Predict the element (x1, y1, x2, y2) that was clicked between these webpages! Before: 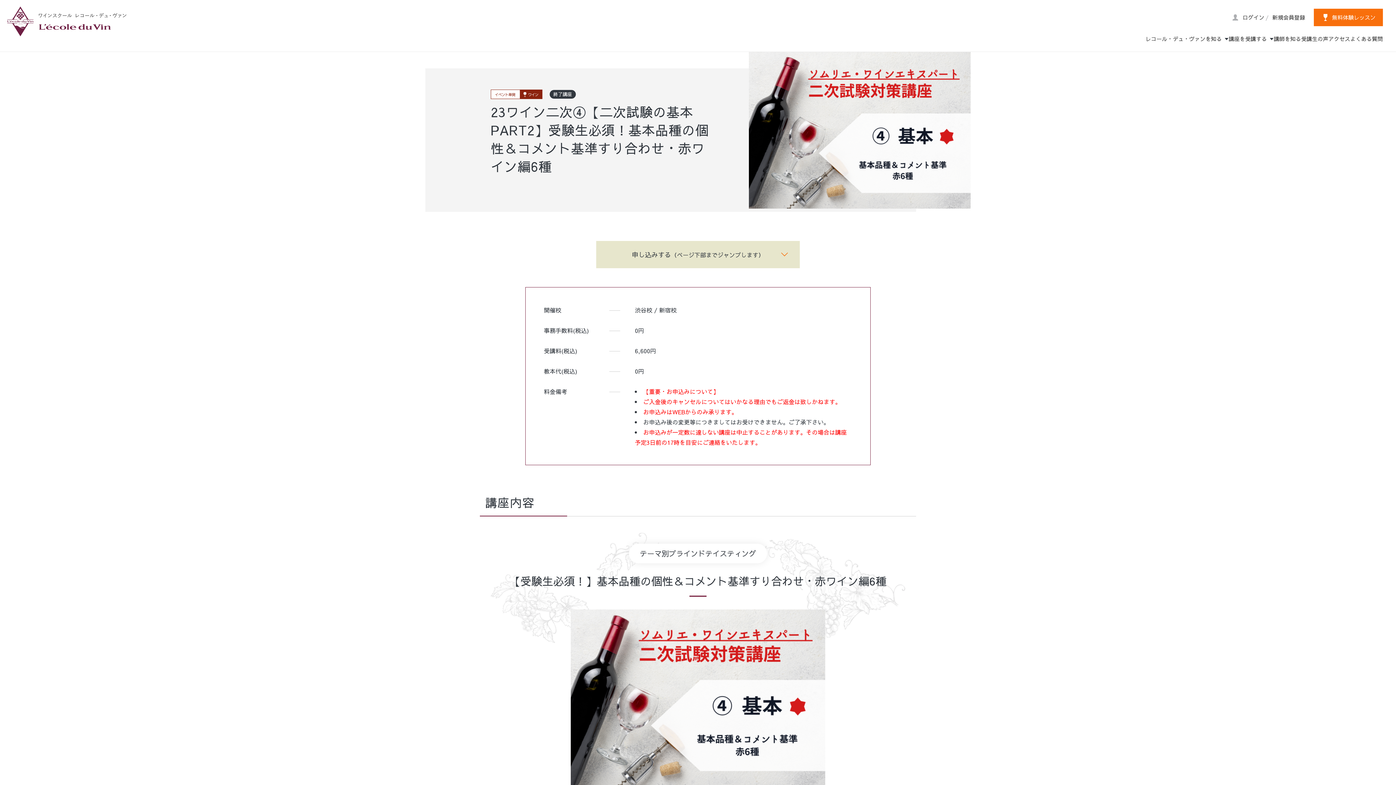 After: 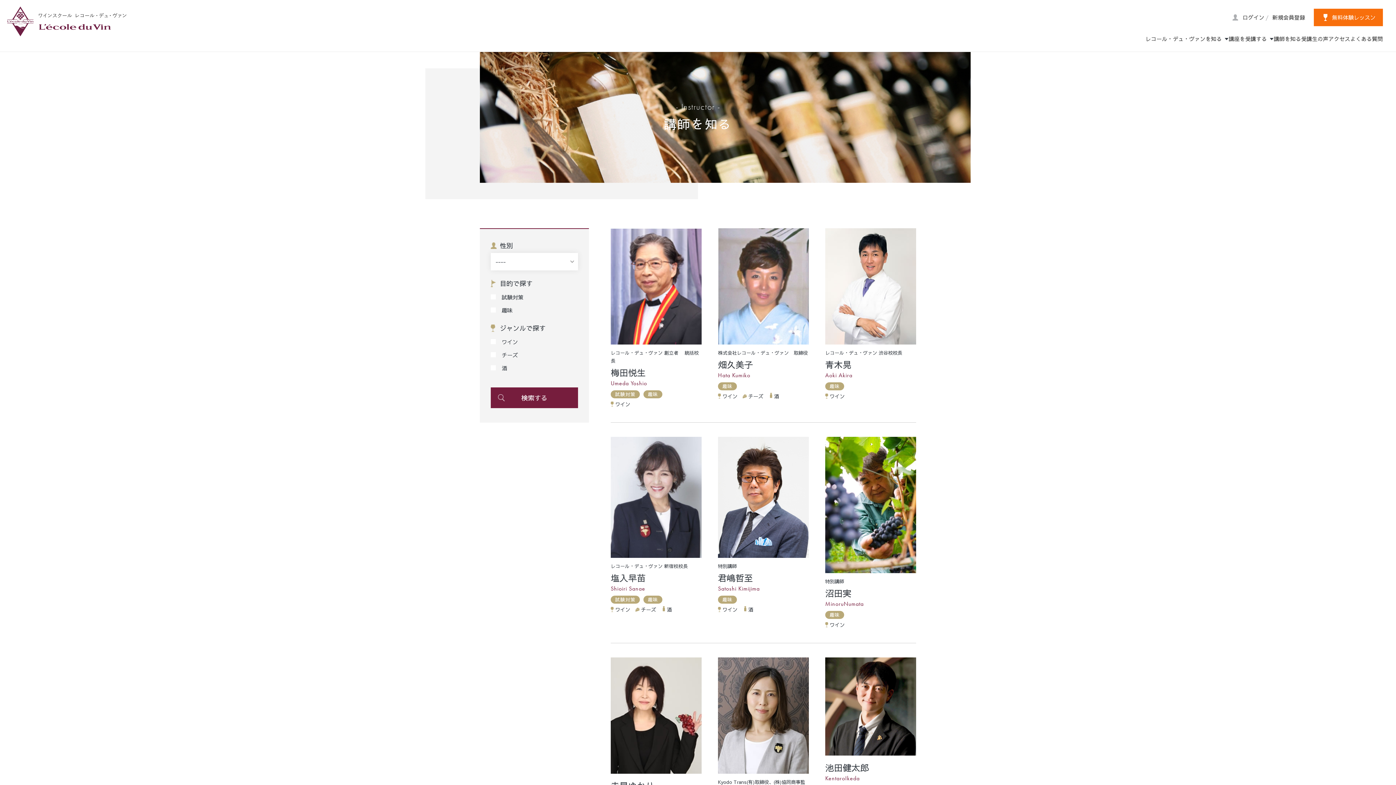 Action: bbox: (1274, 26, 1301, 51) label: 講師を知る